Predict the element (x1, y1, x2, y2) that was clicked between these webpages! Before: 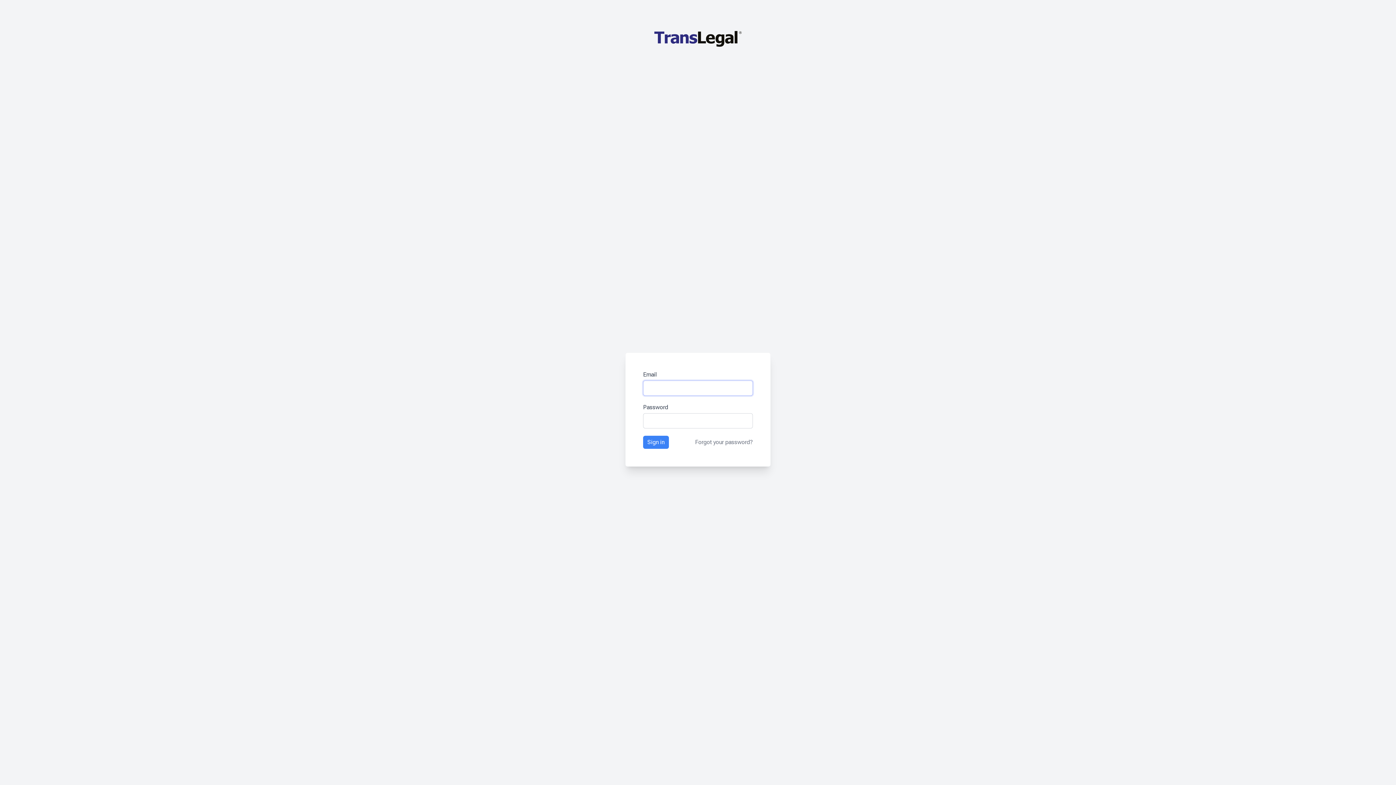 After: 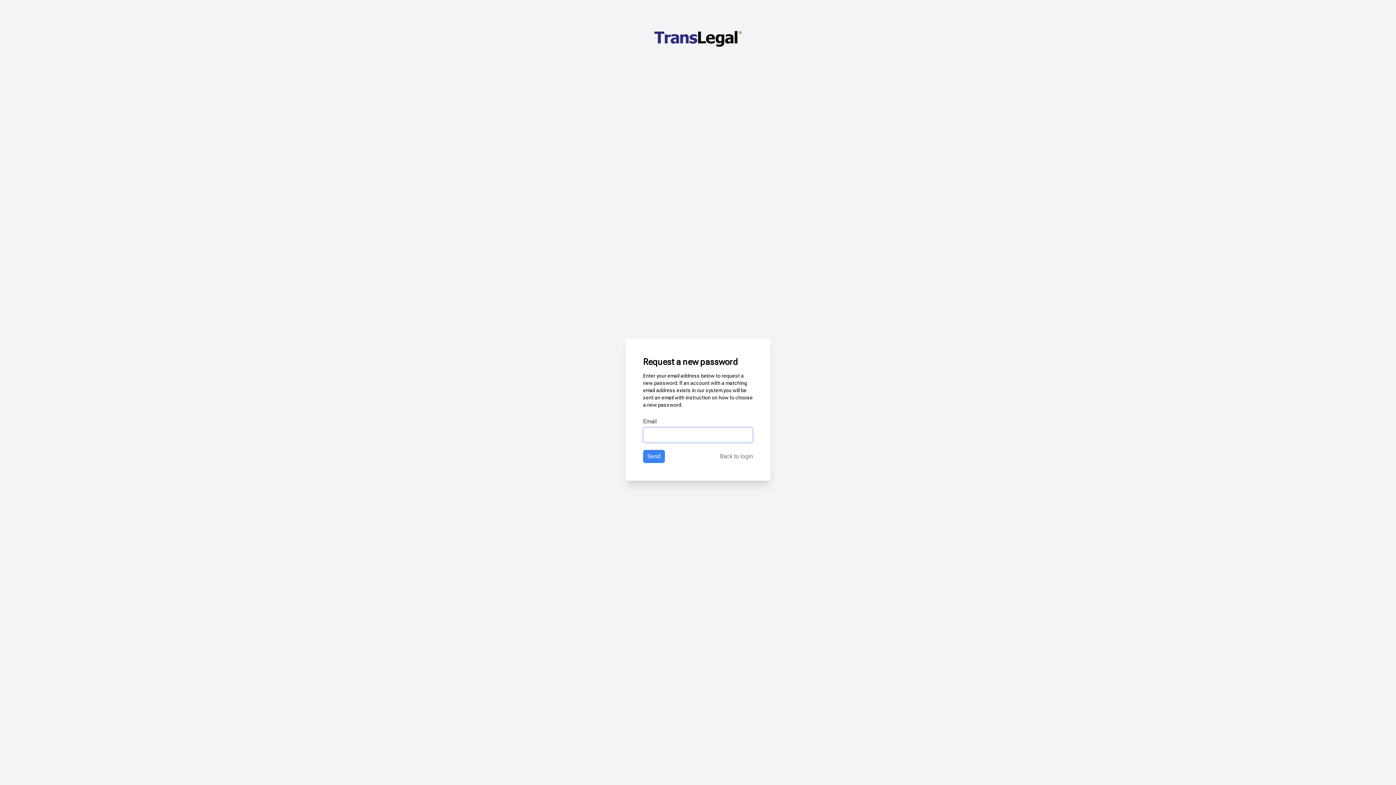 Action: label: Forgot your password? bbox: (695, 438, 753, 446)